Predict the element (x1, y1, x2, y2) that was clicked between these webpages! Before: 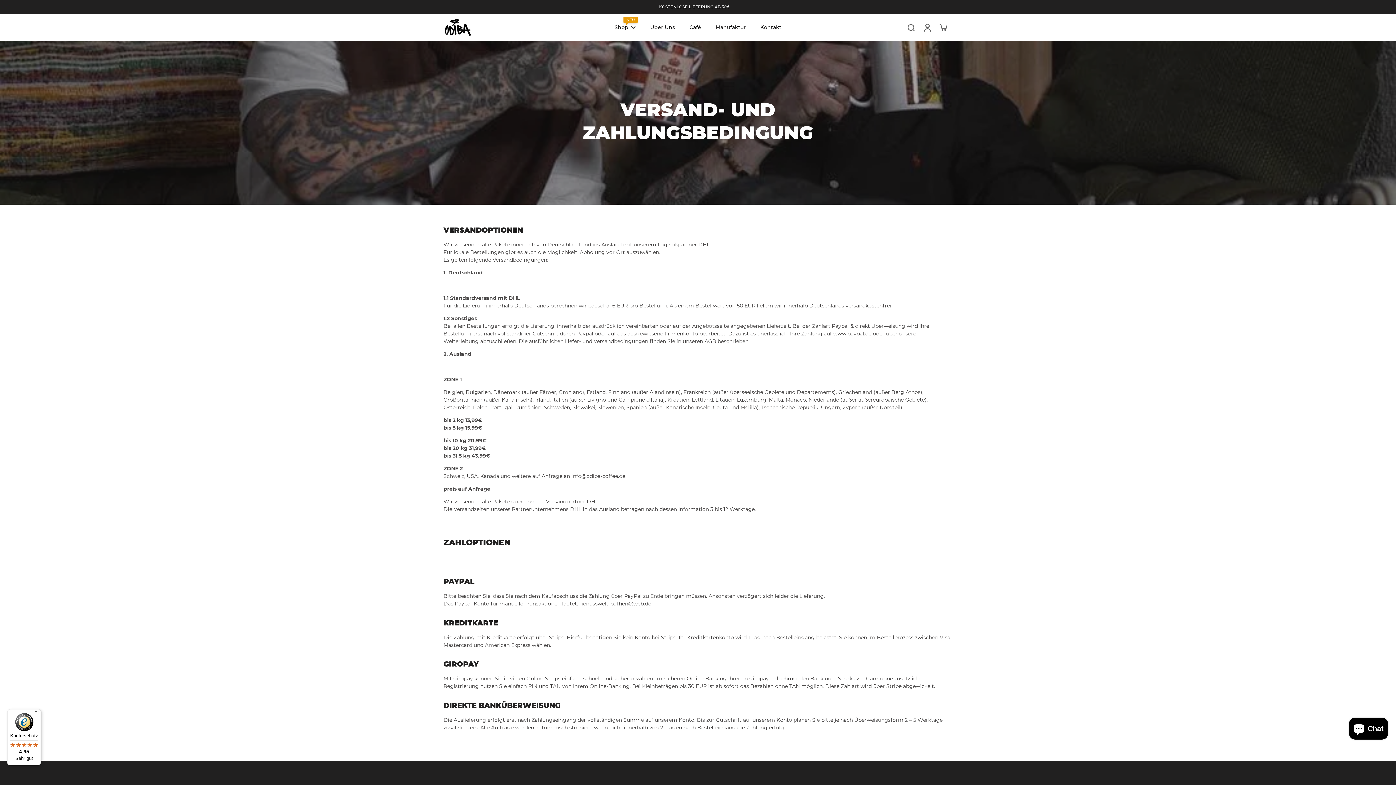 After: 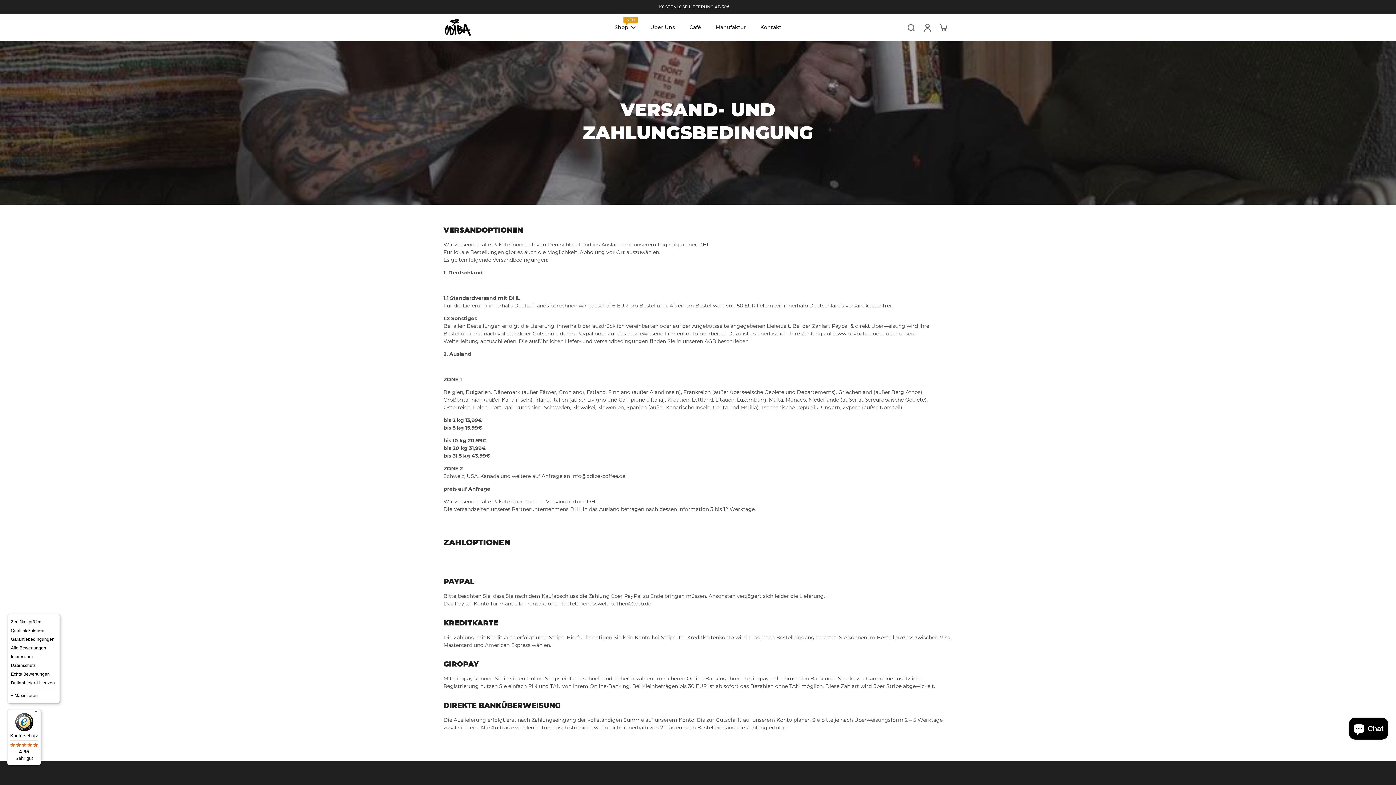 Action: label: Menü bbox: (32, 709, 41, 718)